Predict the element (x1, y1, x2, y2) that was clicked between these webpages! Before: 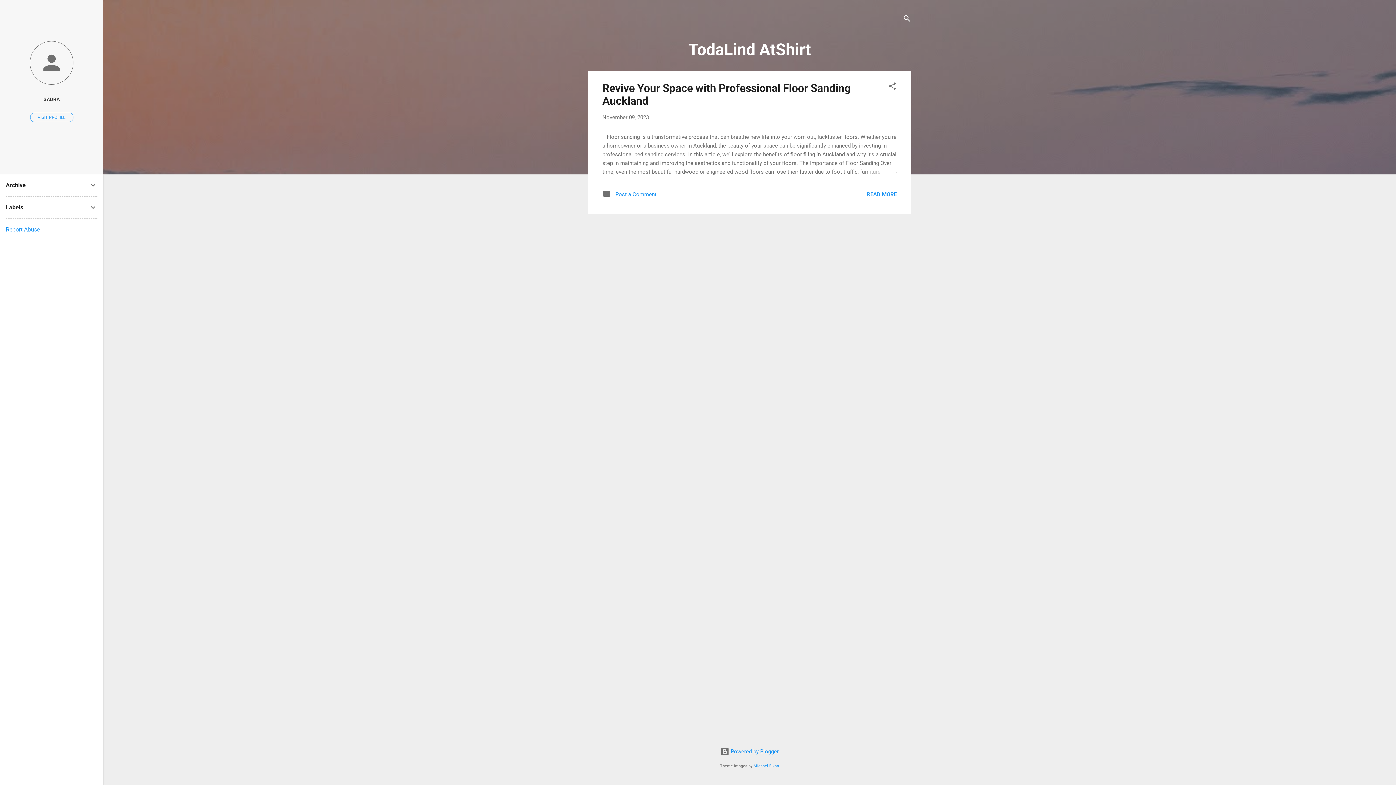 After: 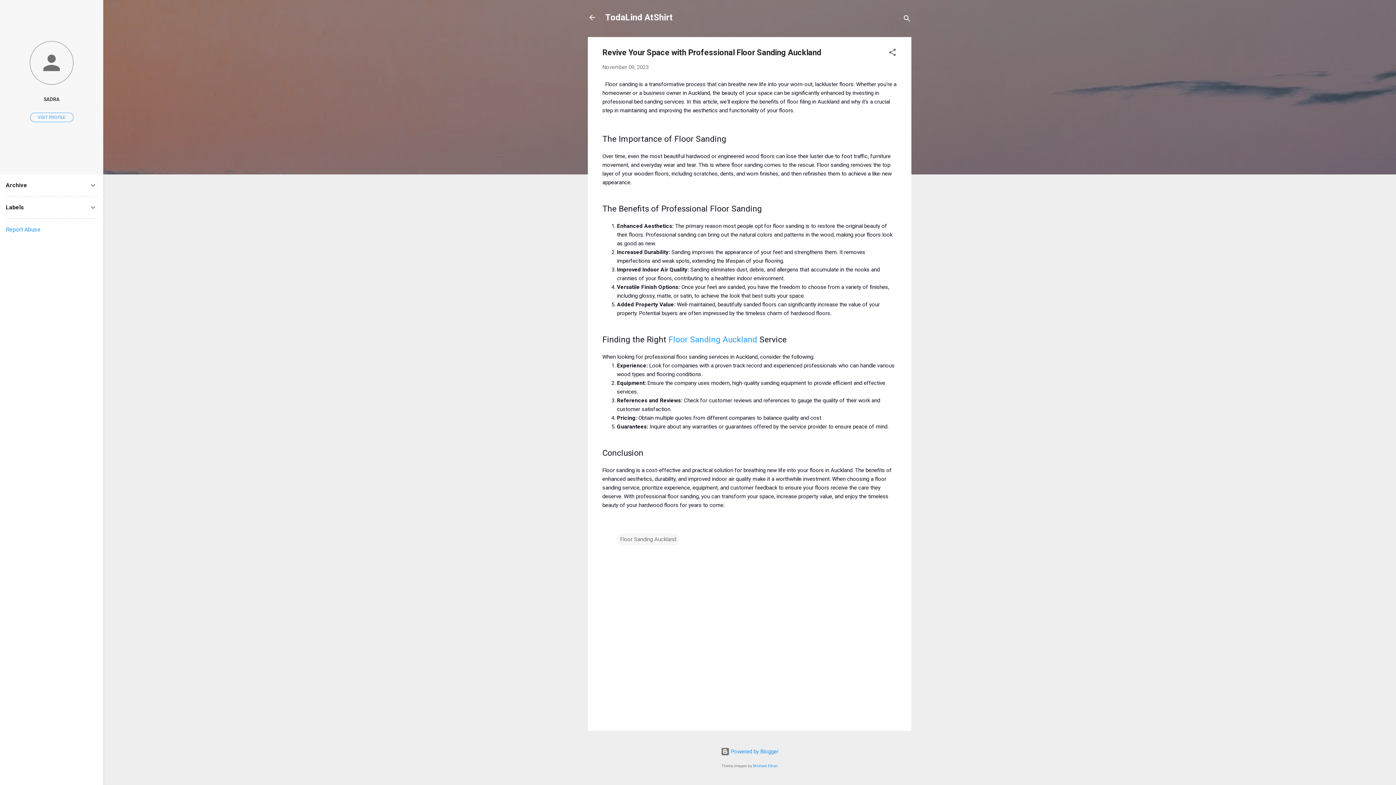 Action: label: November 09, 2023 bbox: (602, 114, 649, 120)